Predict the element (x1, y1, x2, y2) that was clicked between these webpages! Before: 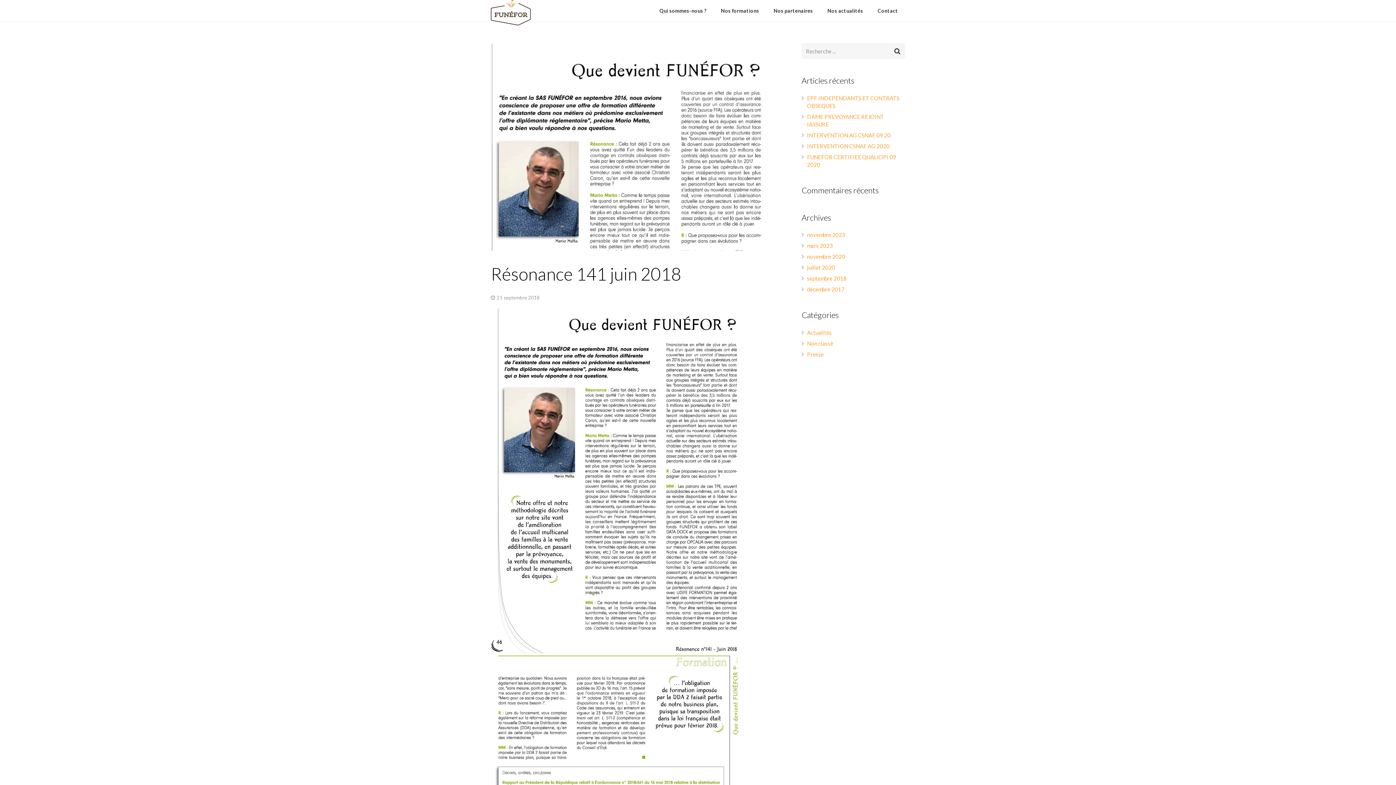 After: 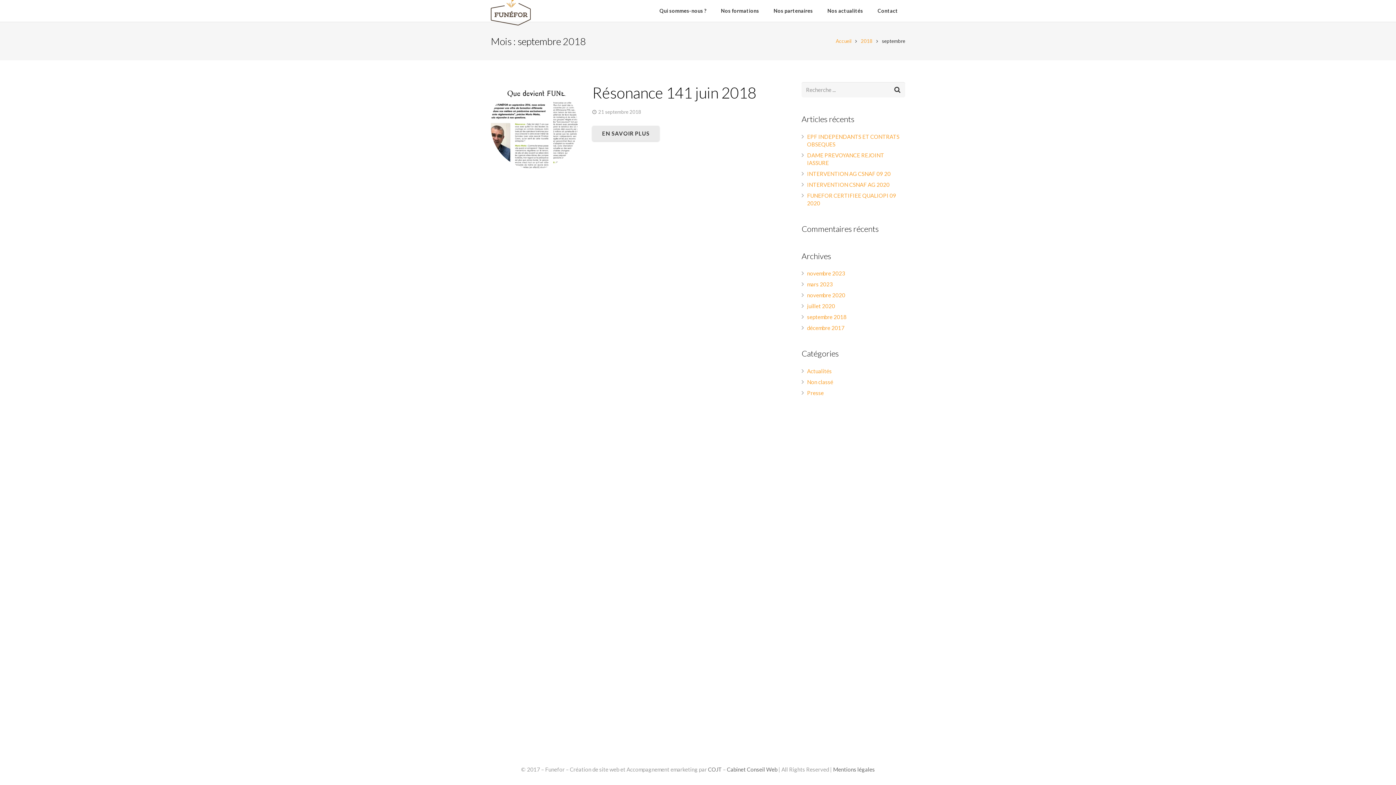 Action: label: septembre 2018 bbox: (807, 275, 846, 281)